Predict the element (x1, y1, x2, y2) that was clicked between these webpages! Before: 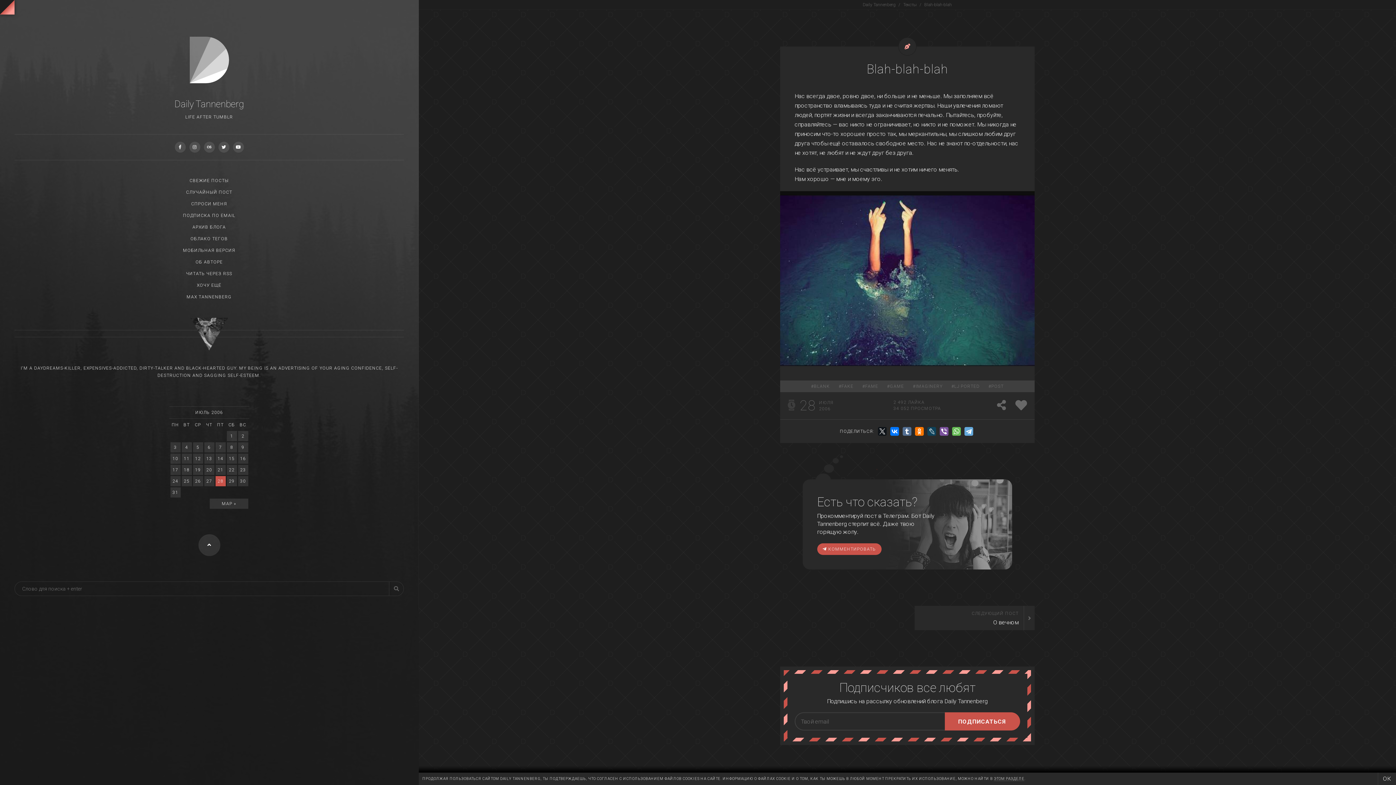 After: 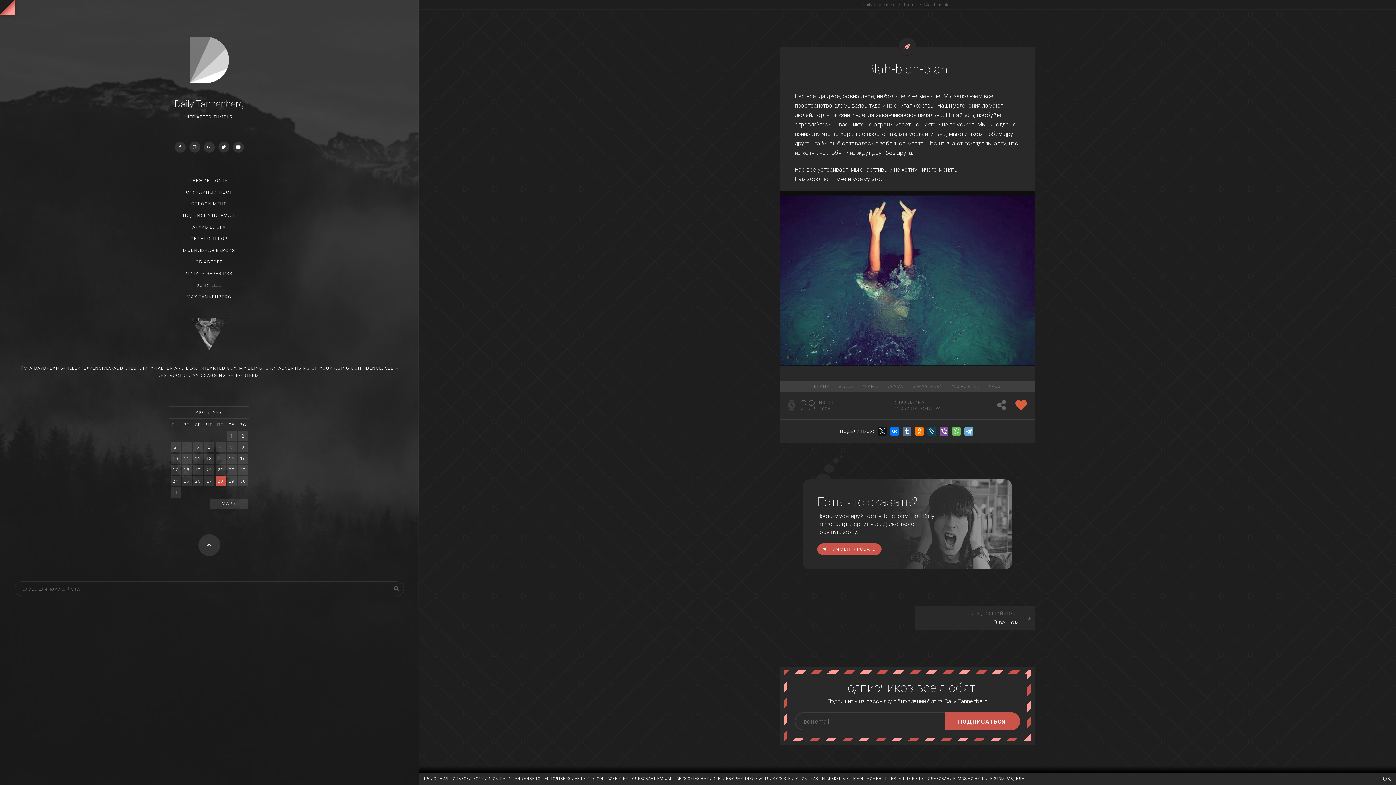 Action: bbox: (1015, 399, 1027, 412)